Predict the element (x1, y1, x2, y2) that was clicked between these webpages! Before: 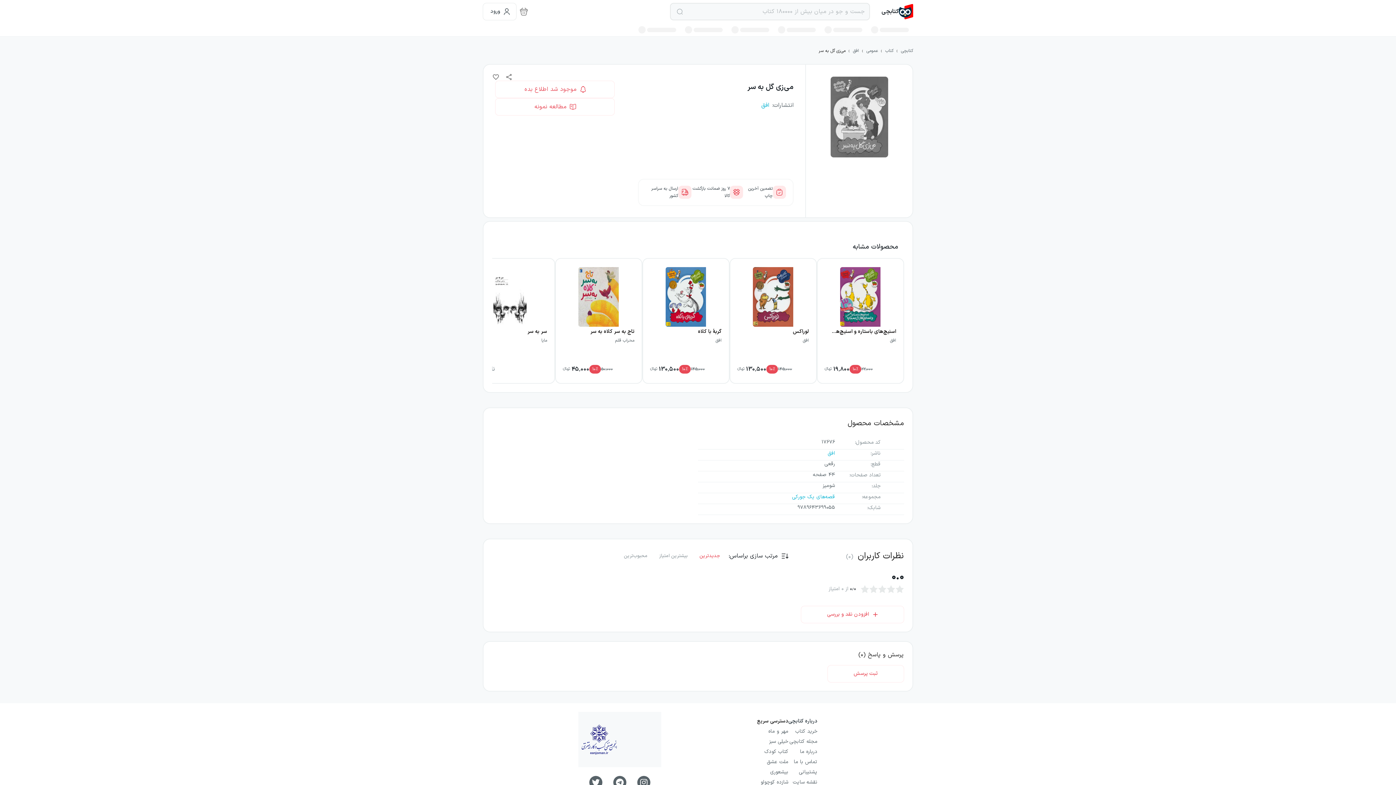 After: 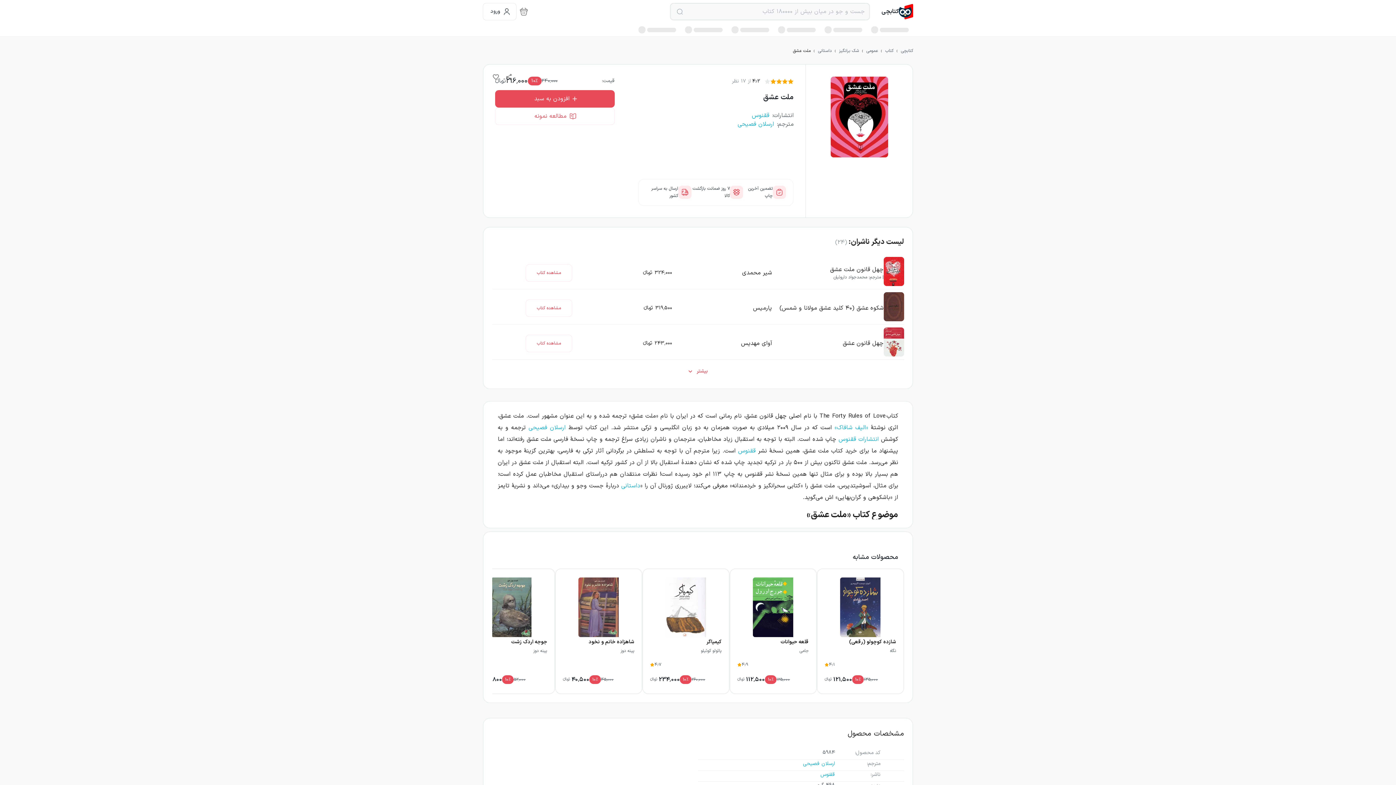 Action: bbox: (757, 757, 788, 767) label: ملت عشق